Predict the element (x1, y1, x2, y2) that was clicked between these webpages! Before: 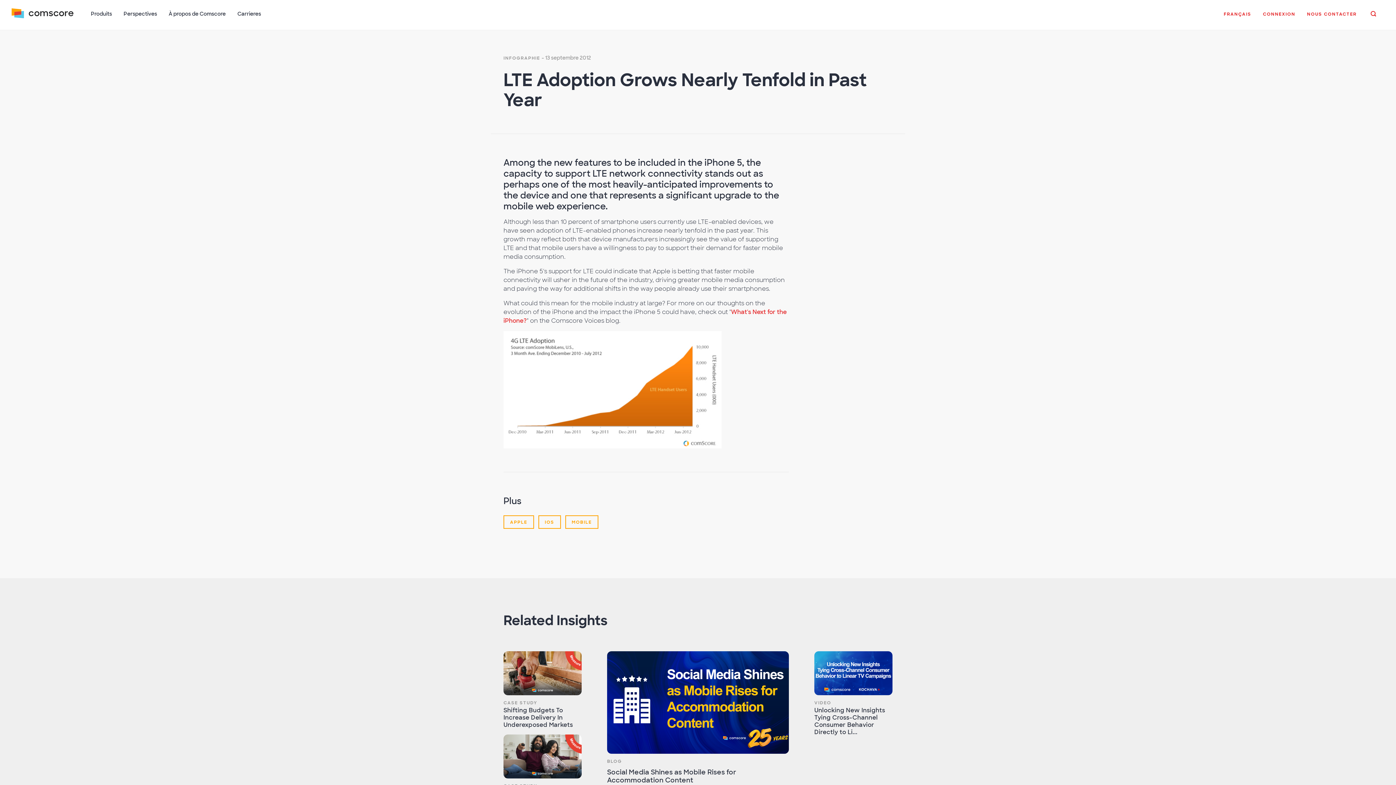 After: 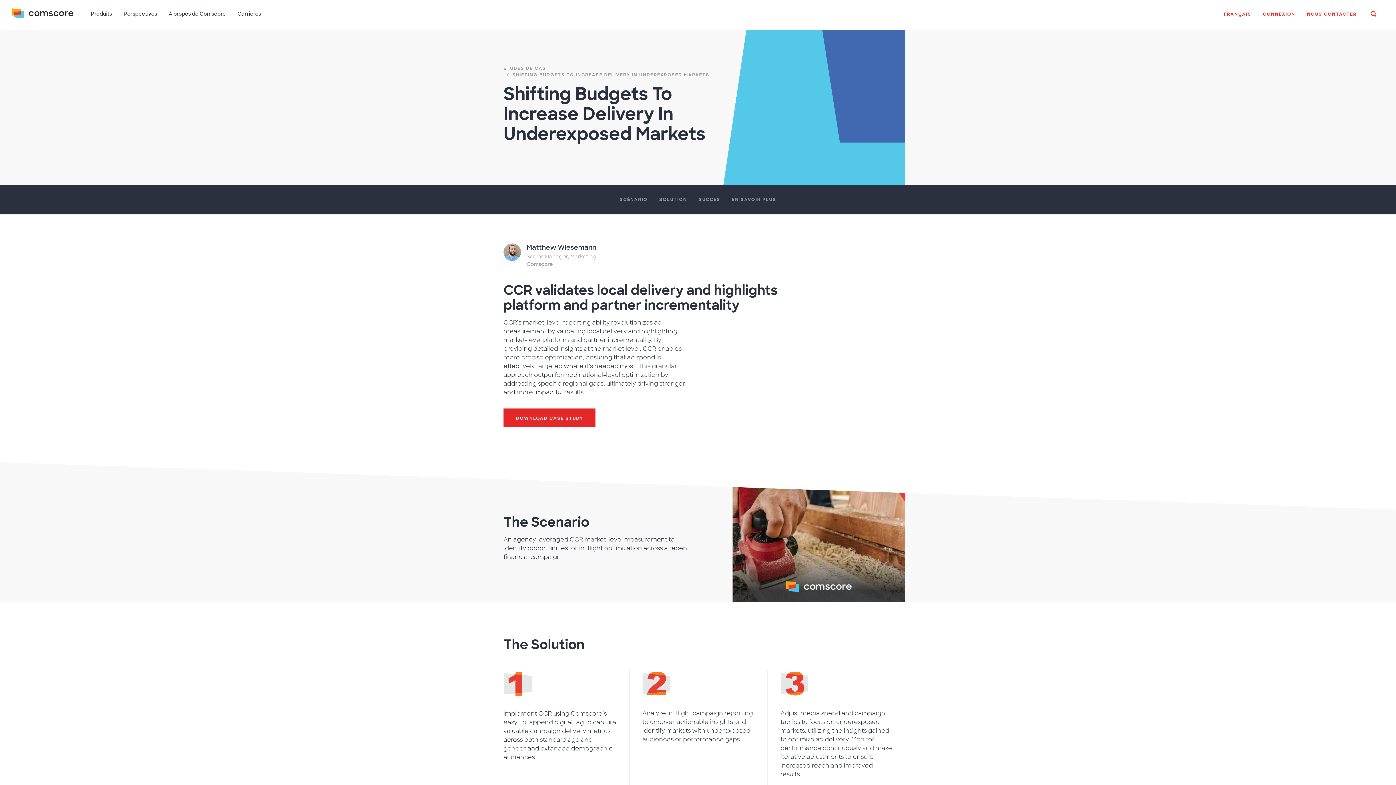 Action: bbox: (503, 651, 581, 695)